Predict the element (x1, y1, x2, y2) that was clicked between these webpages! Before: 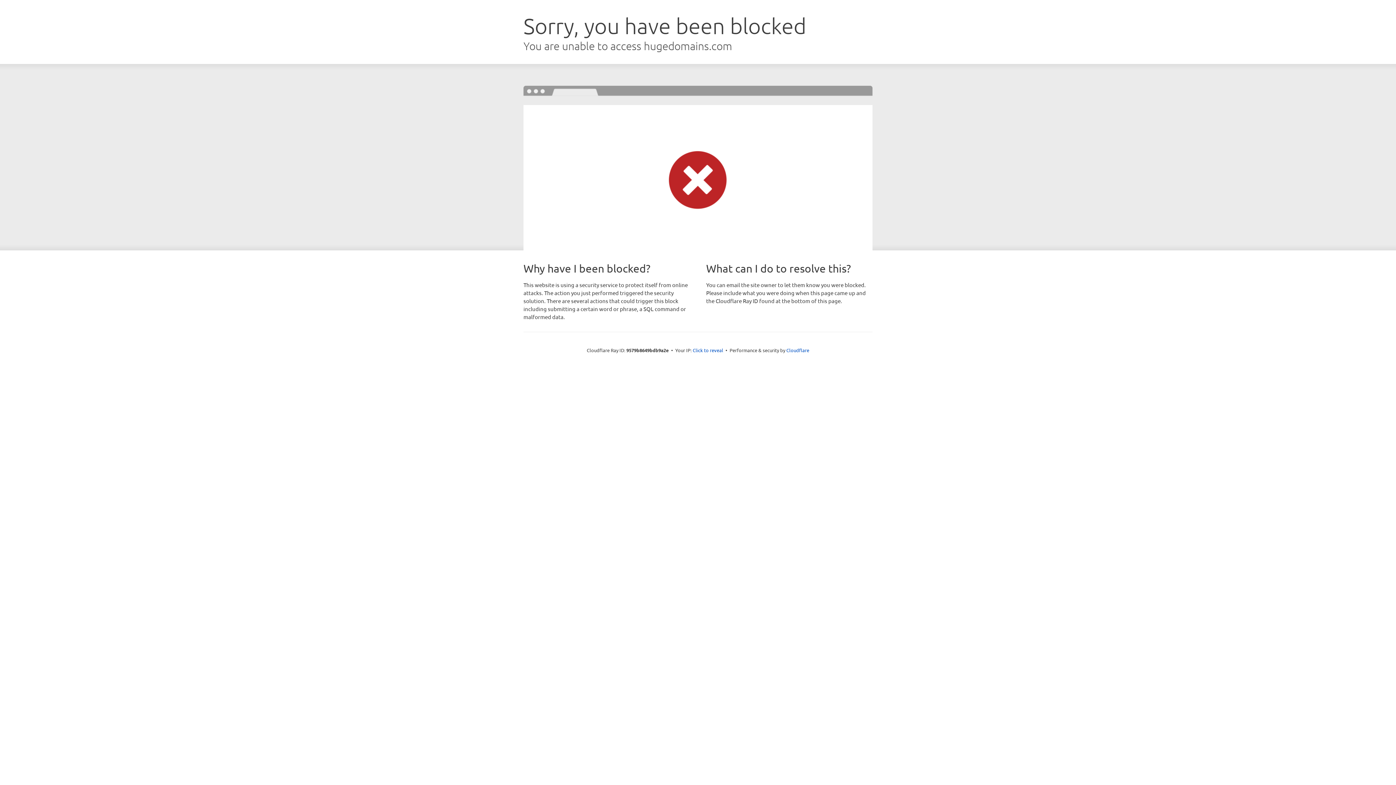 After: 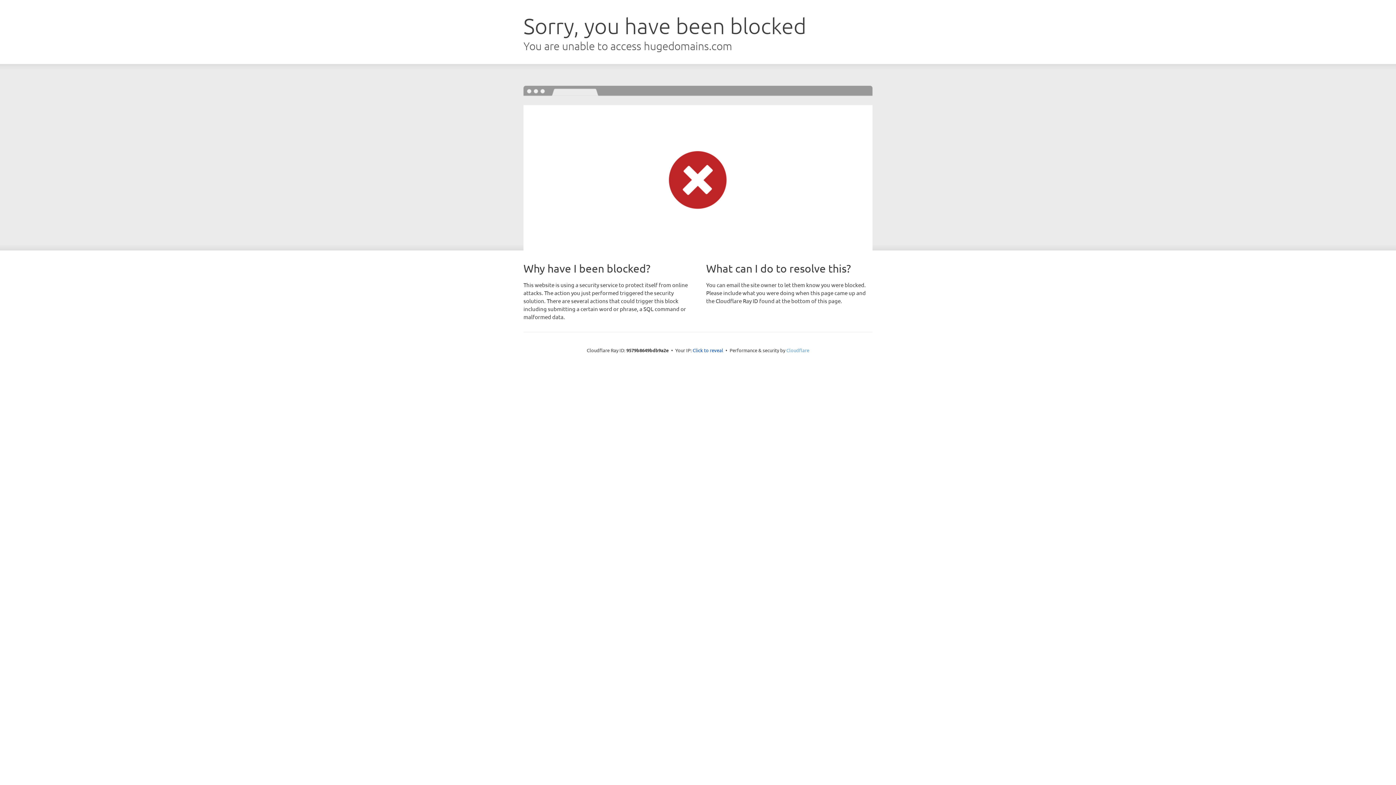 Action: label: Cloudflare bbox: (786, 347, 809, 353)